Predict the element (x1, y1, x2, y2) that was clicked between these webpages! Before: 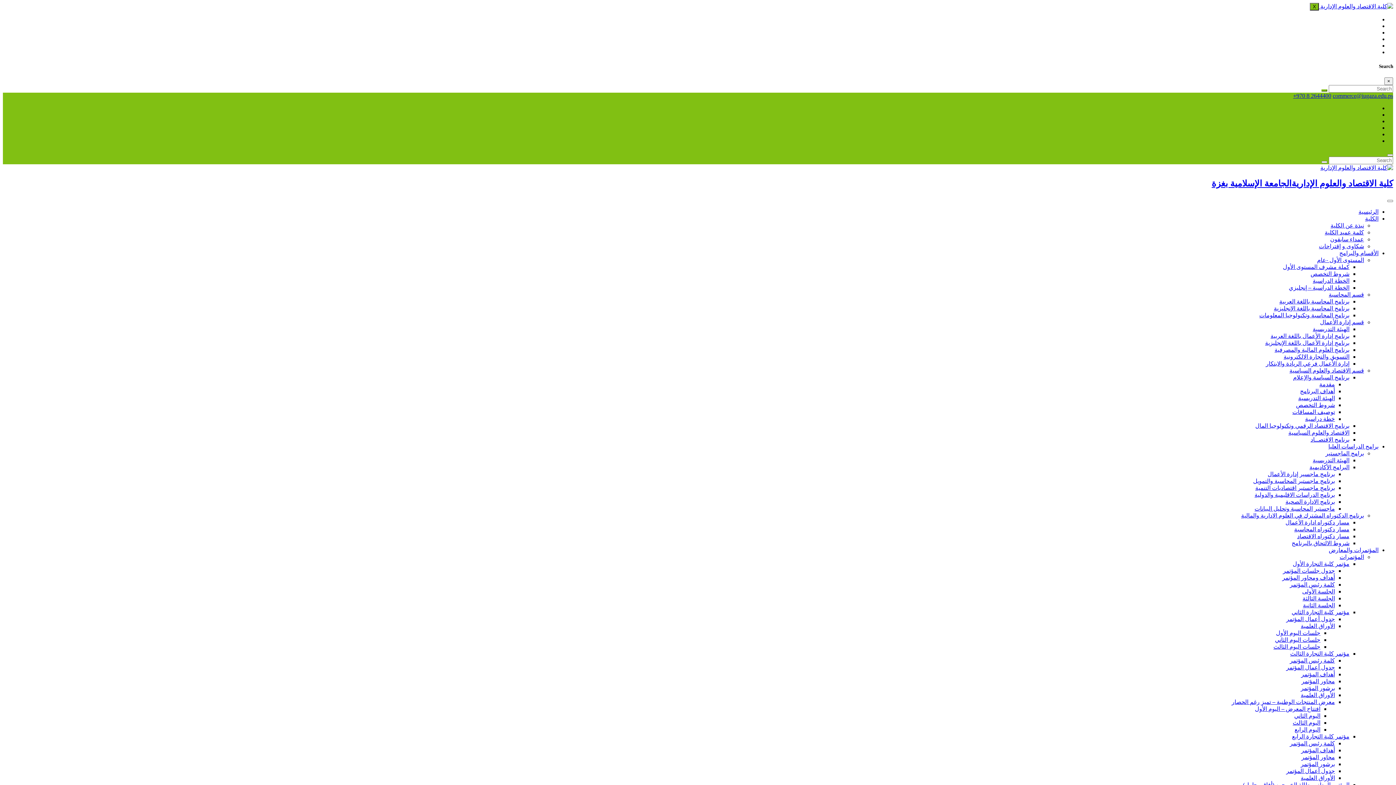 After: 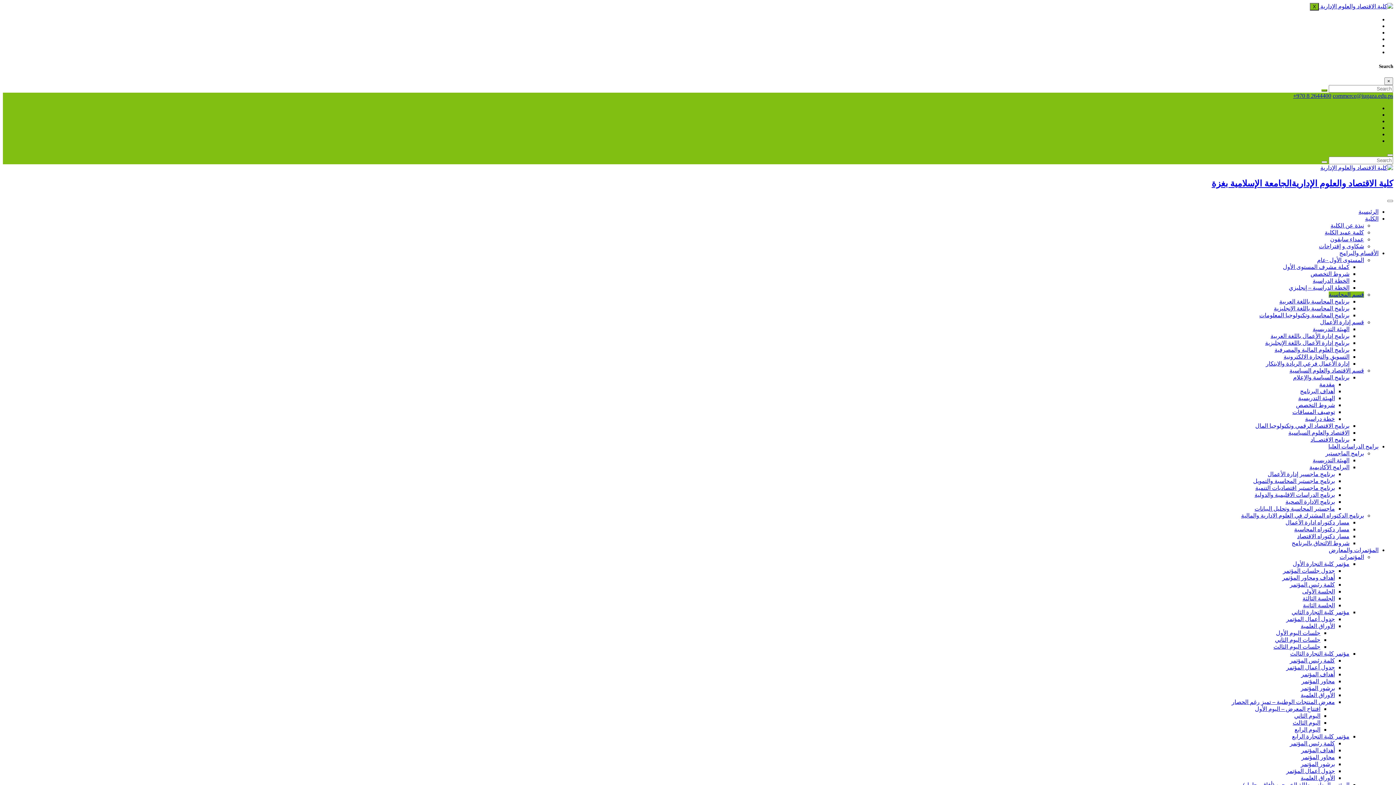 Action: label: قسم المحاسبة bbox: (1329, 291, 1364, 297)